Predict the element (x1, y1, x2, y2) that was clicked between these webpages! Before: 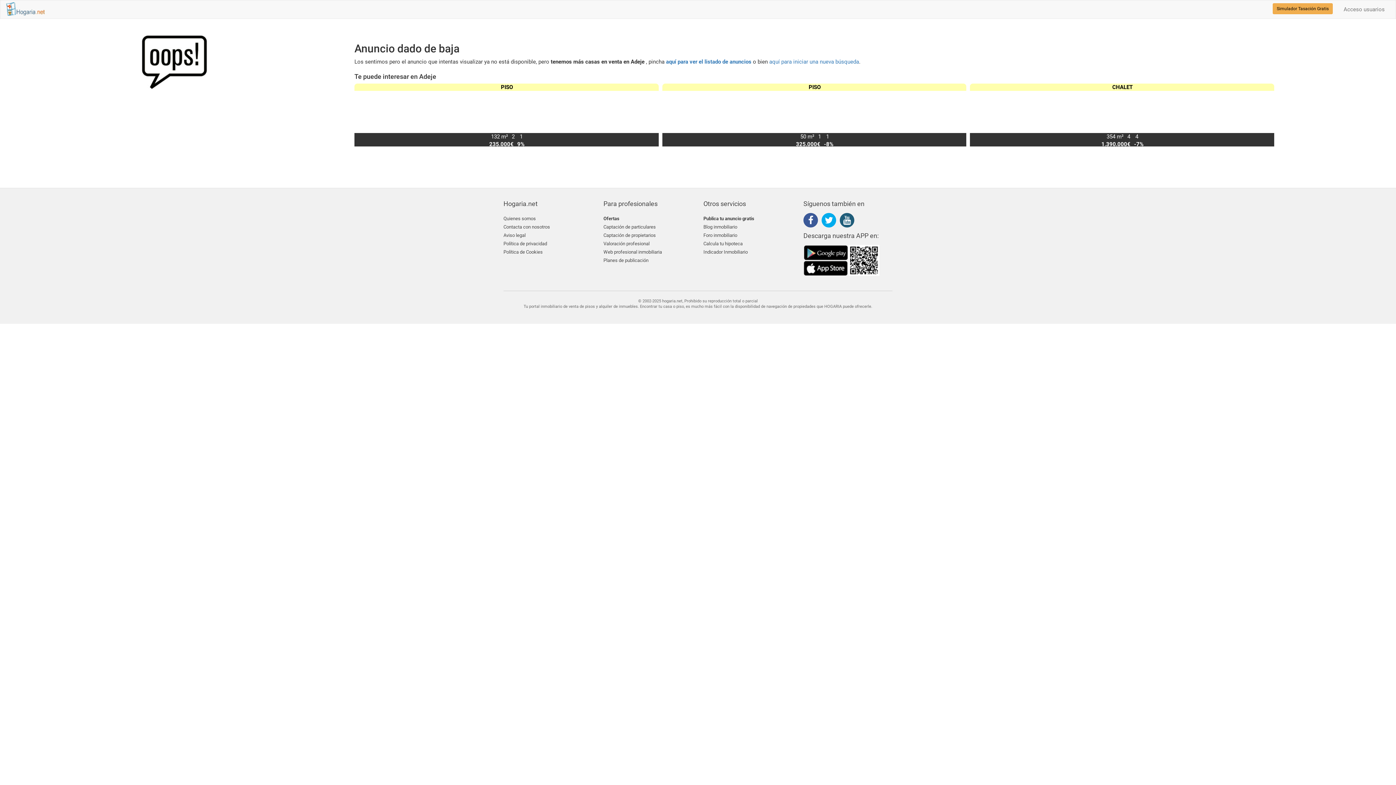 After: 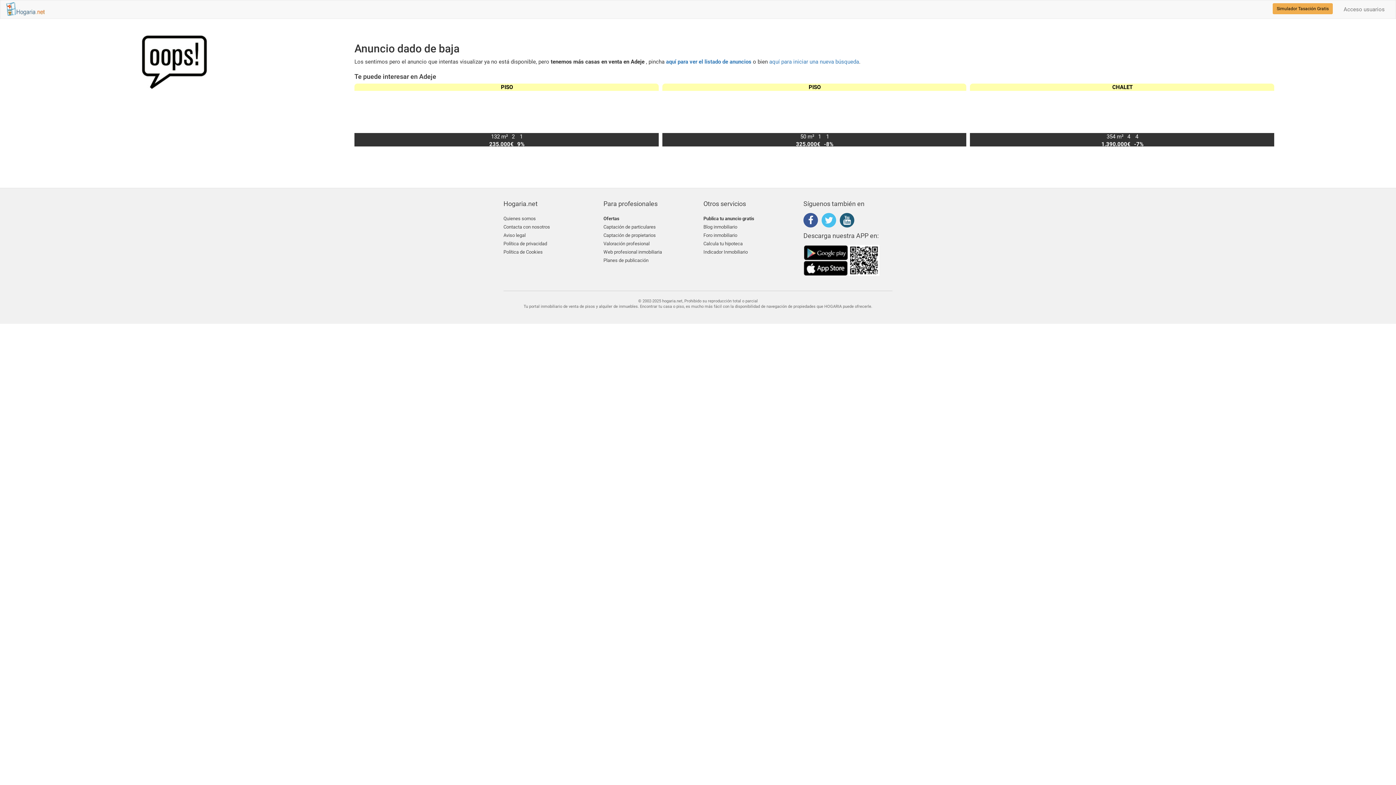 Action: bbox: (821, 218, 840, 224)